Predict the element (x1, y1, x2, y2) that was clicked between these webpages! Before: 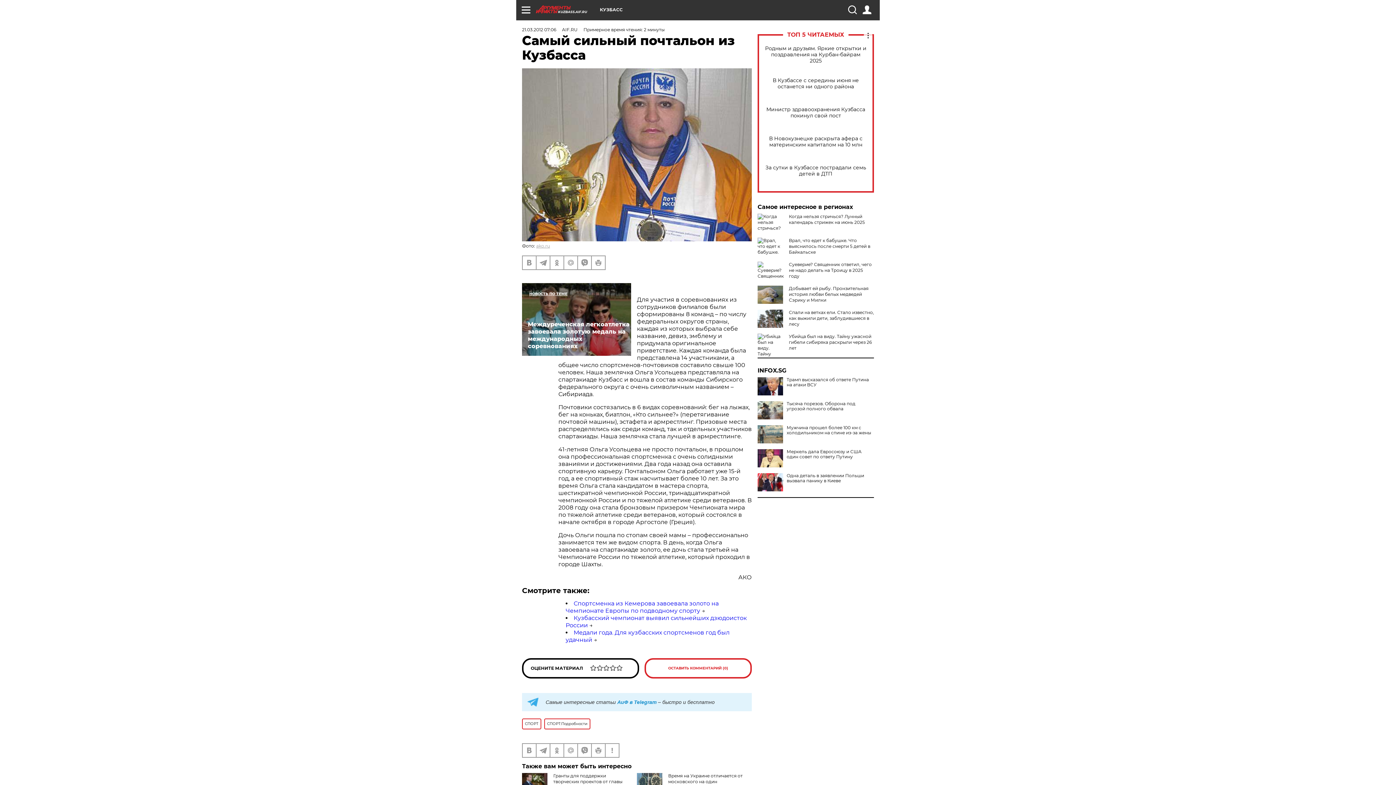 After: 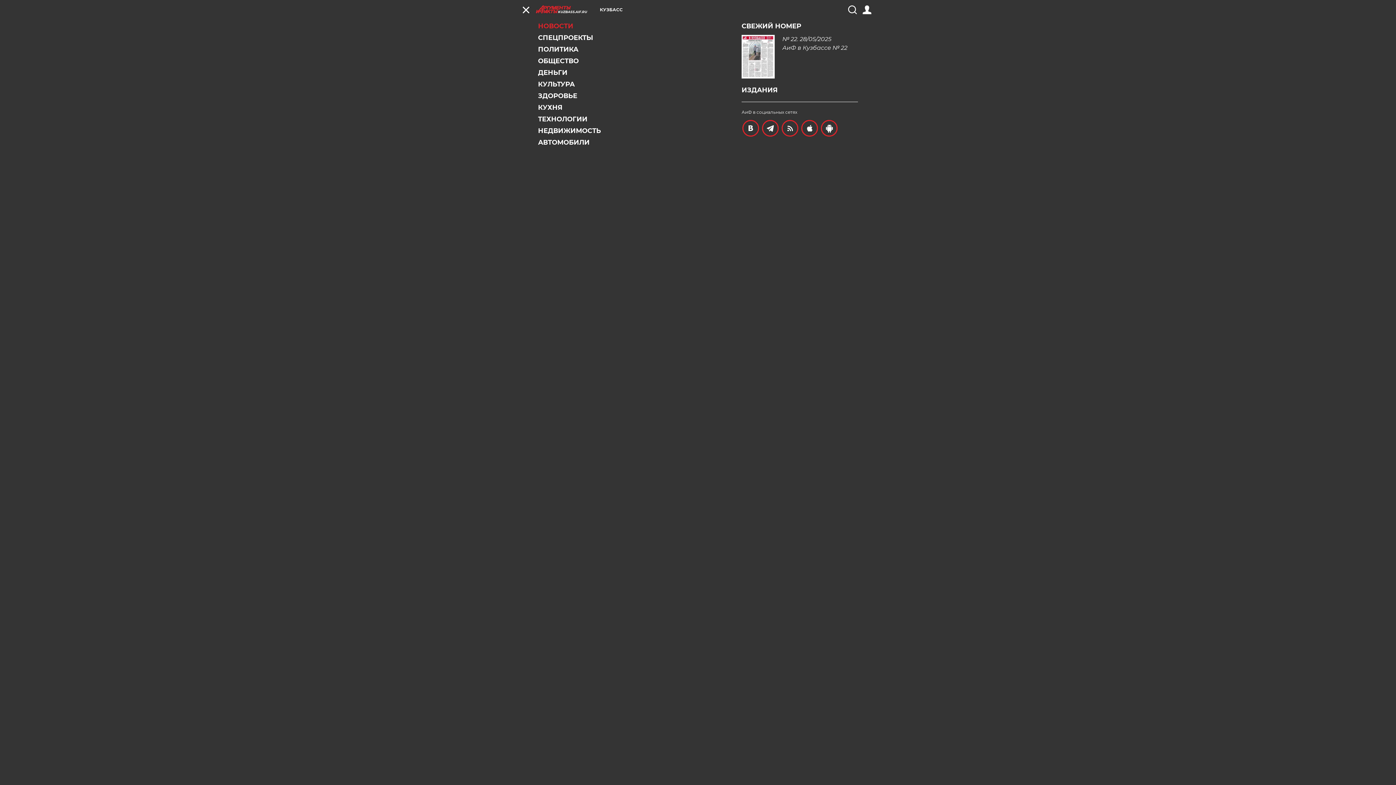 Action: bbox: (521, 5, 530, 14)